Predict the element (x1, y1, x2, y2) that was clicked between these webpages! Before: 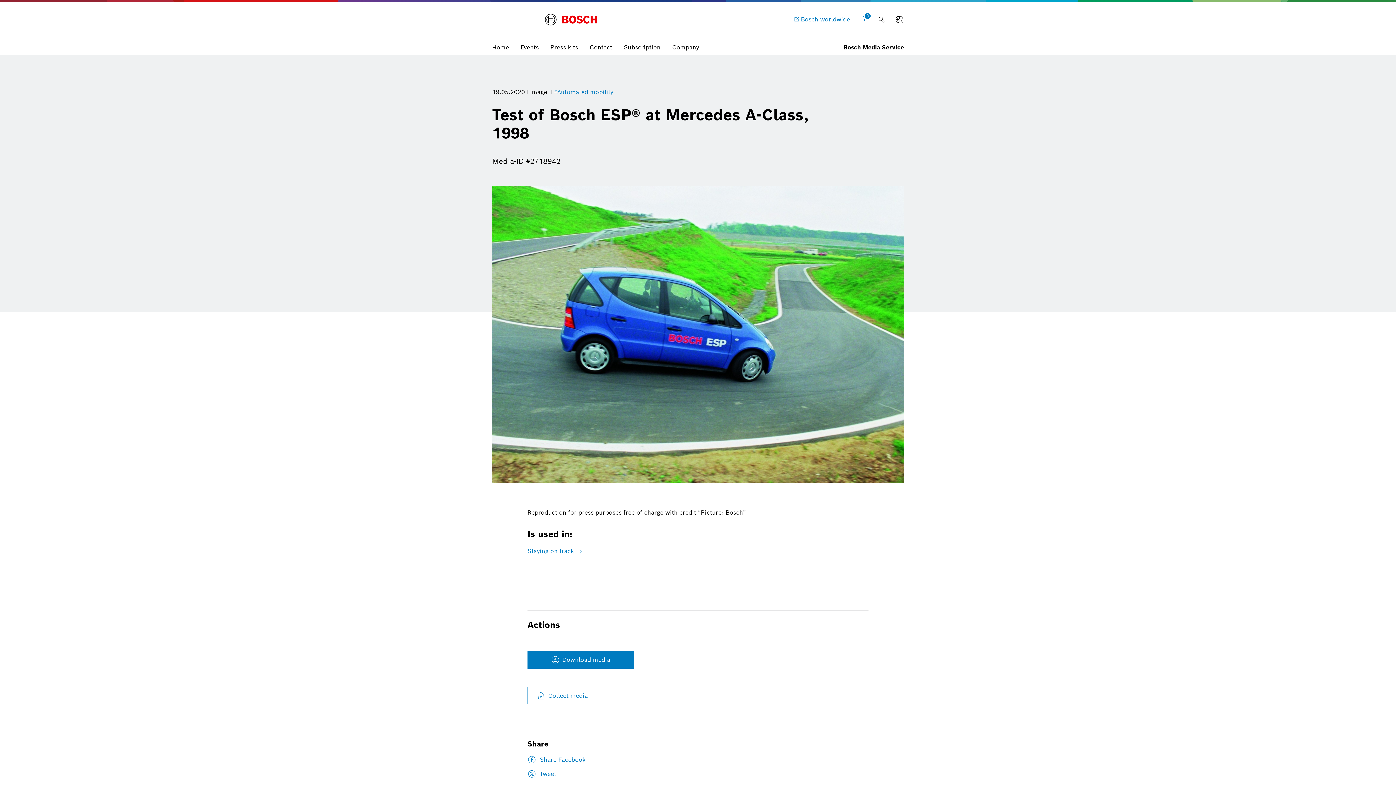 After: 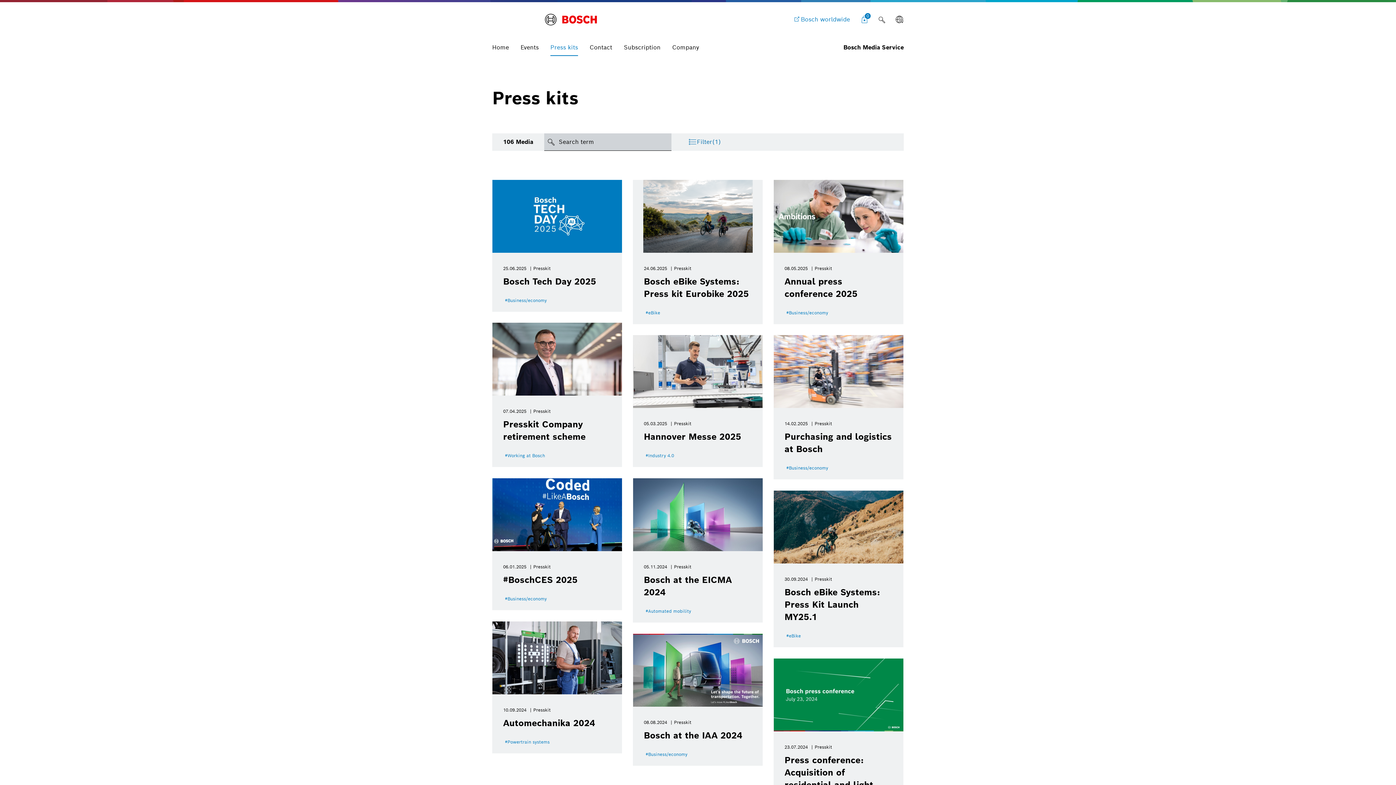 Action: bbox: (544, 38, 584, 55) label: Press kits